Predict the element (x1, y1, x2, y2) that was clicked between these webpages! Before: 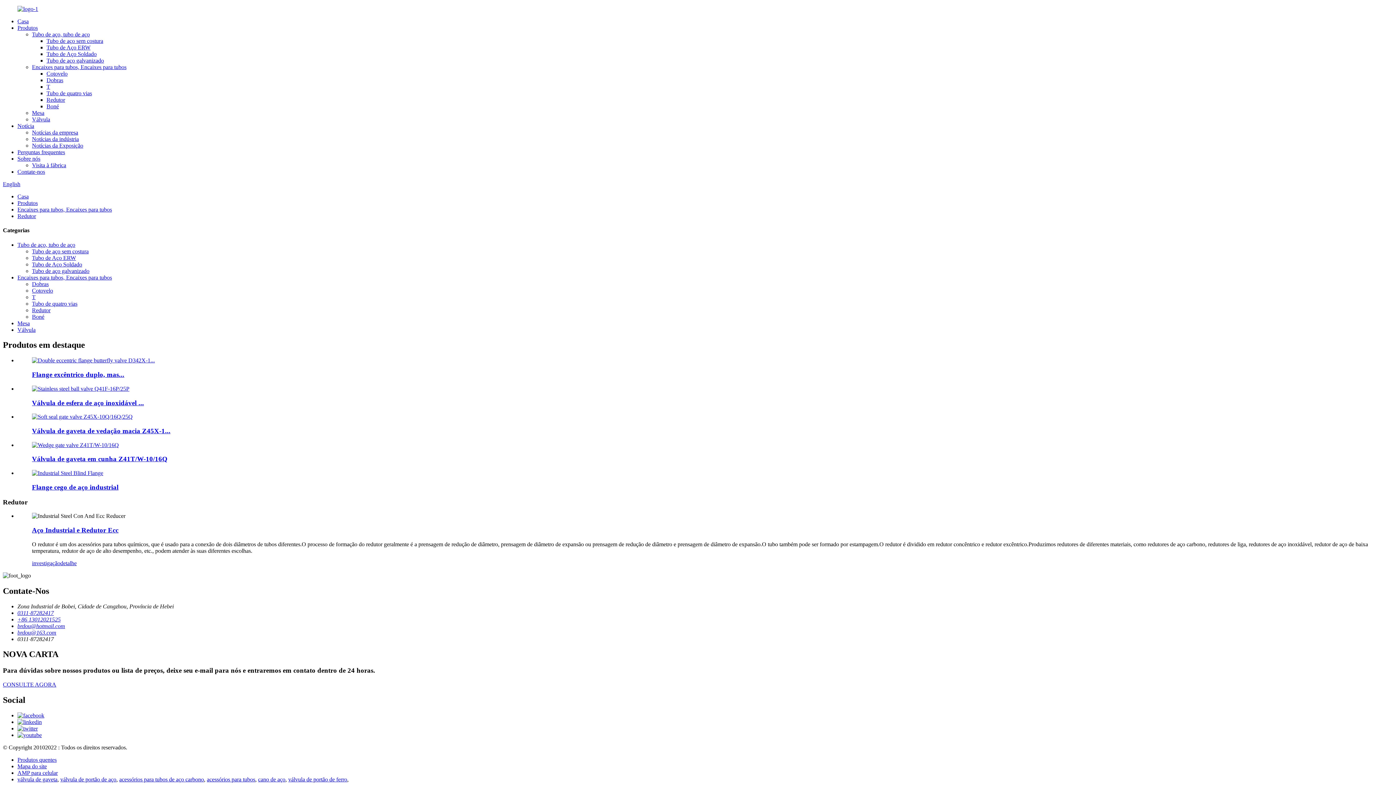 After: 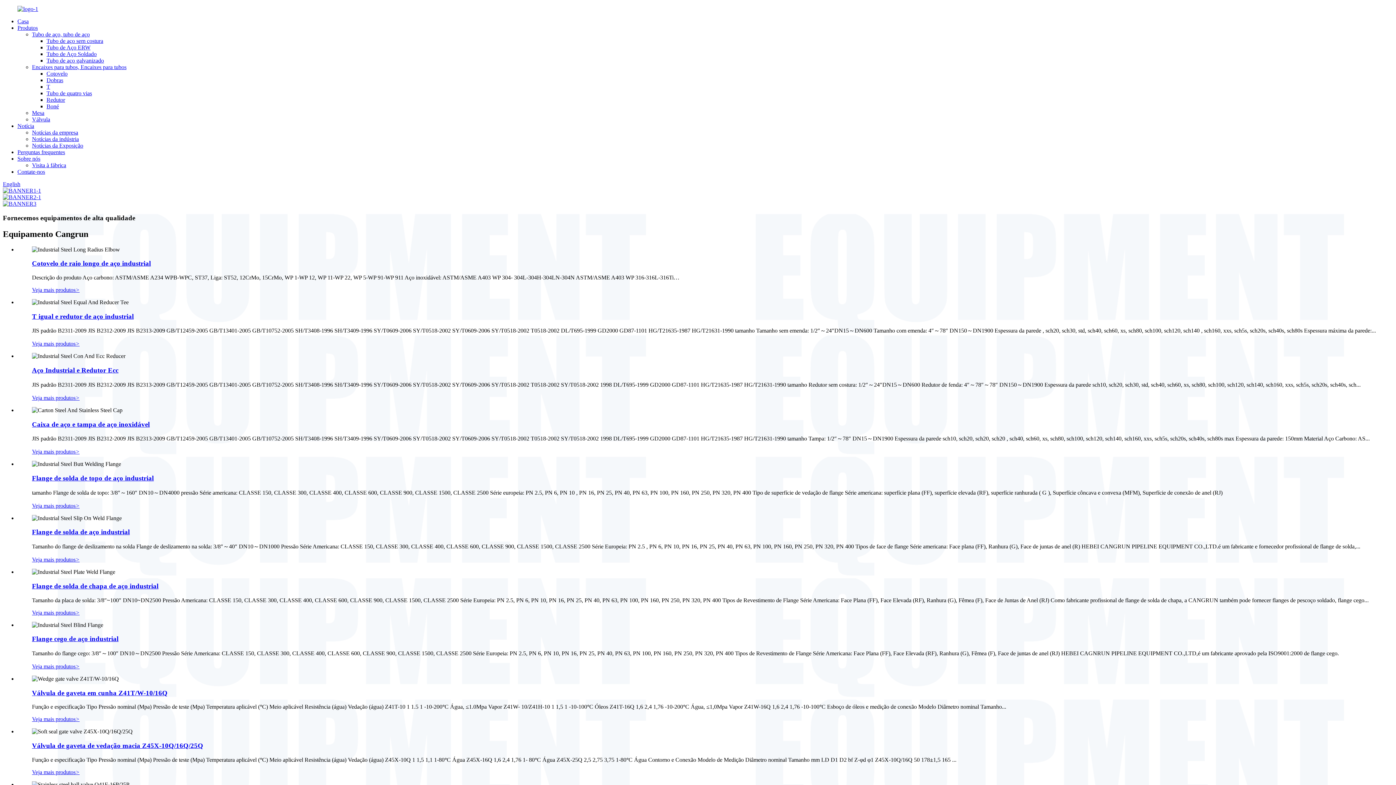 Action: bbox: (17, 5, 38, 12)